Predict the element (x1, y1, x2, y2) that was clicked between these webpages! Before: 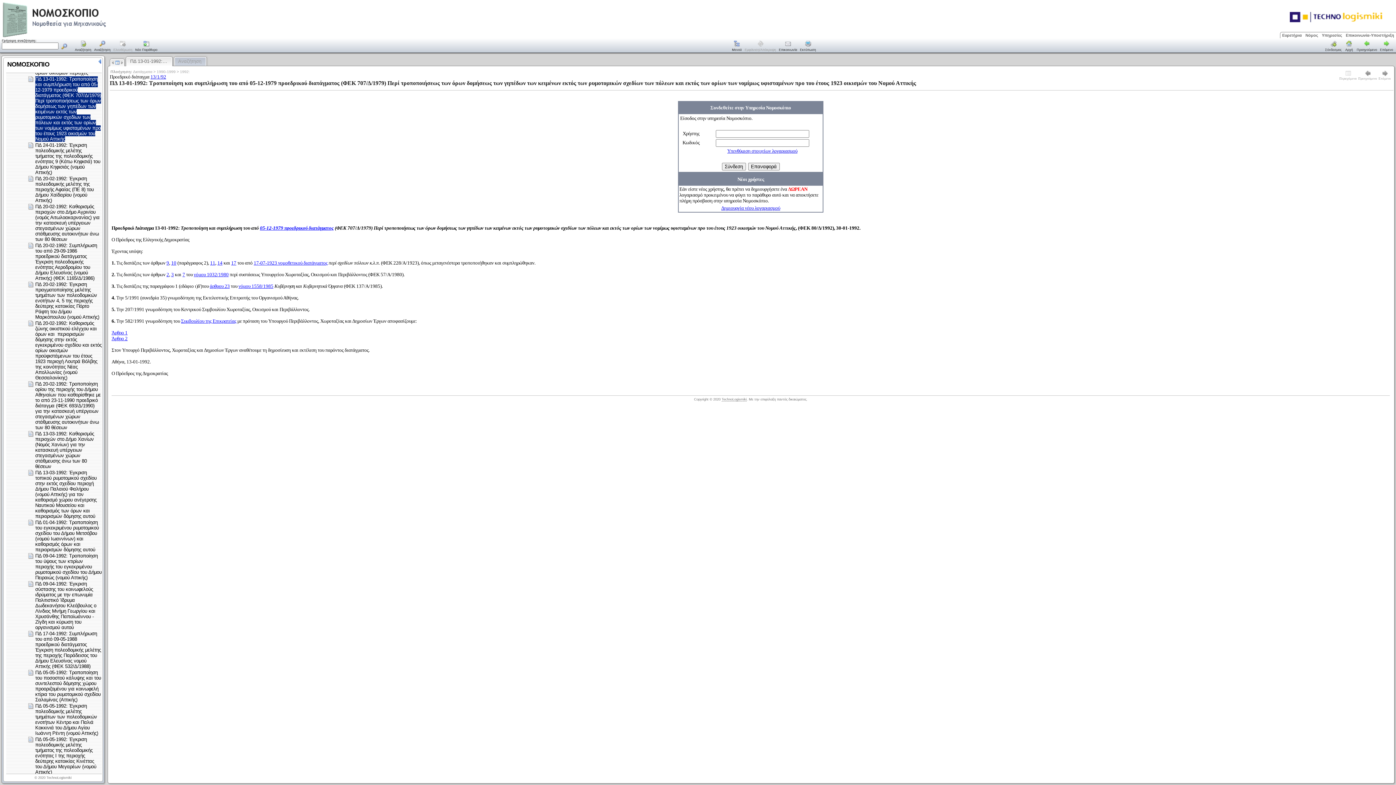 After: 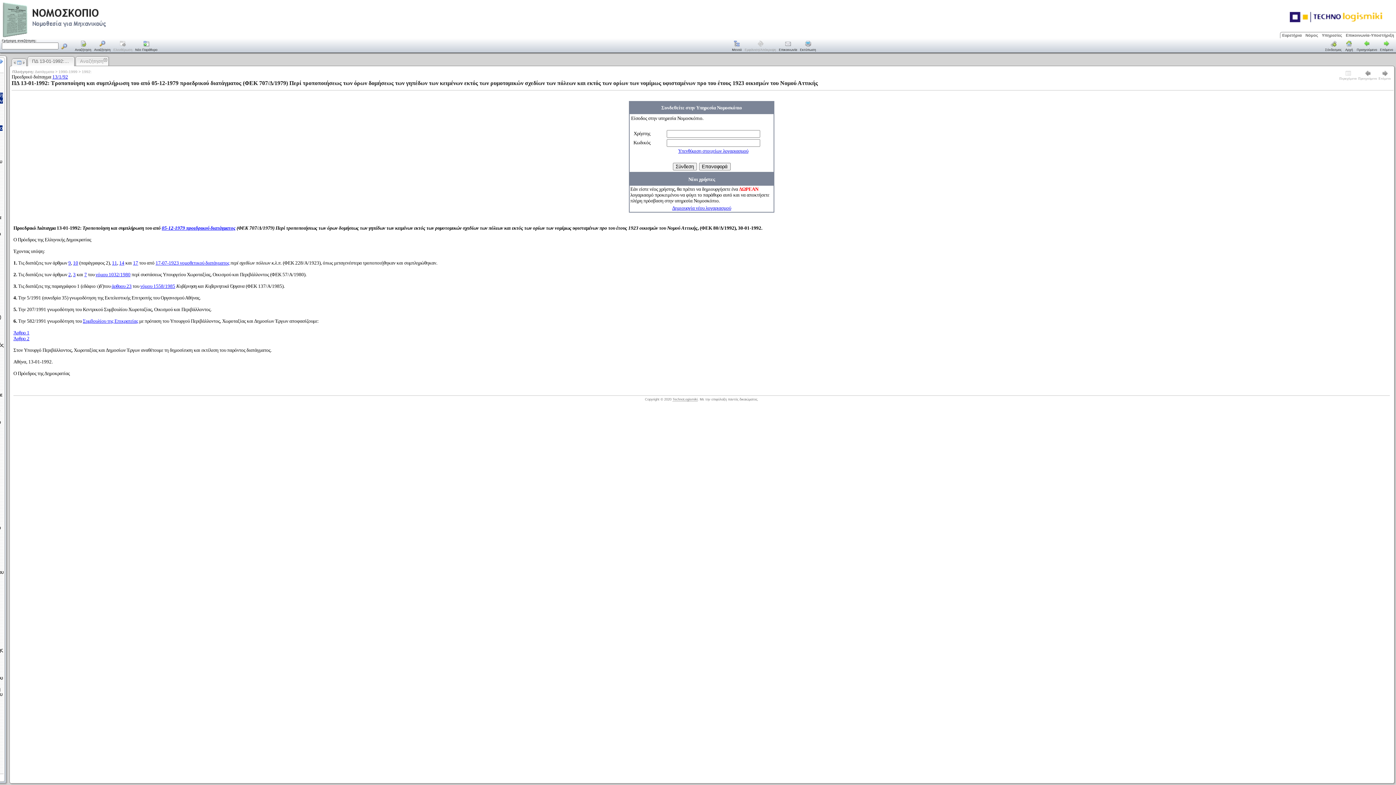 Action: bbox: (97, 59, 102, 65)